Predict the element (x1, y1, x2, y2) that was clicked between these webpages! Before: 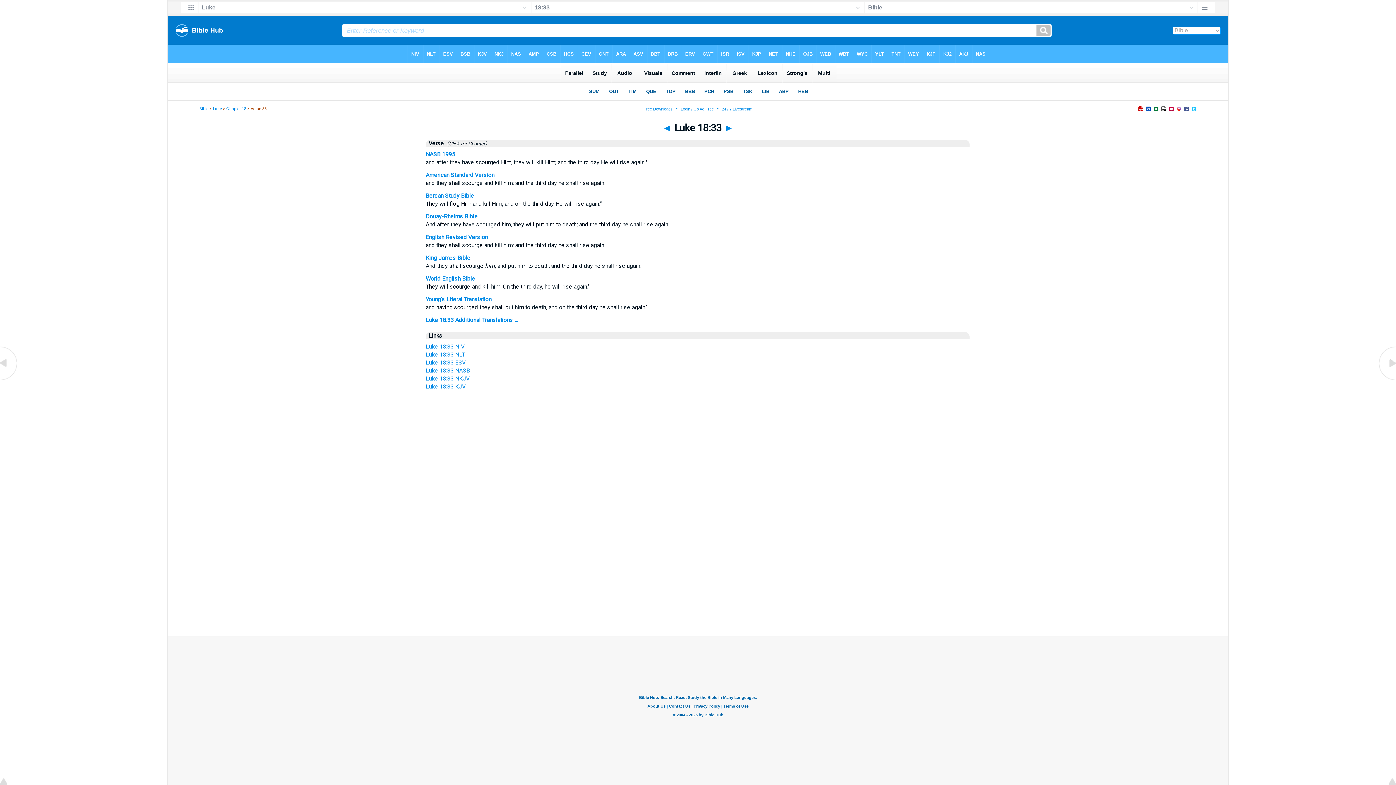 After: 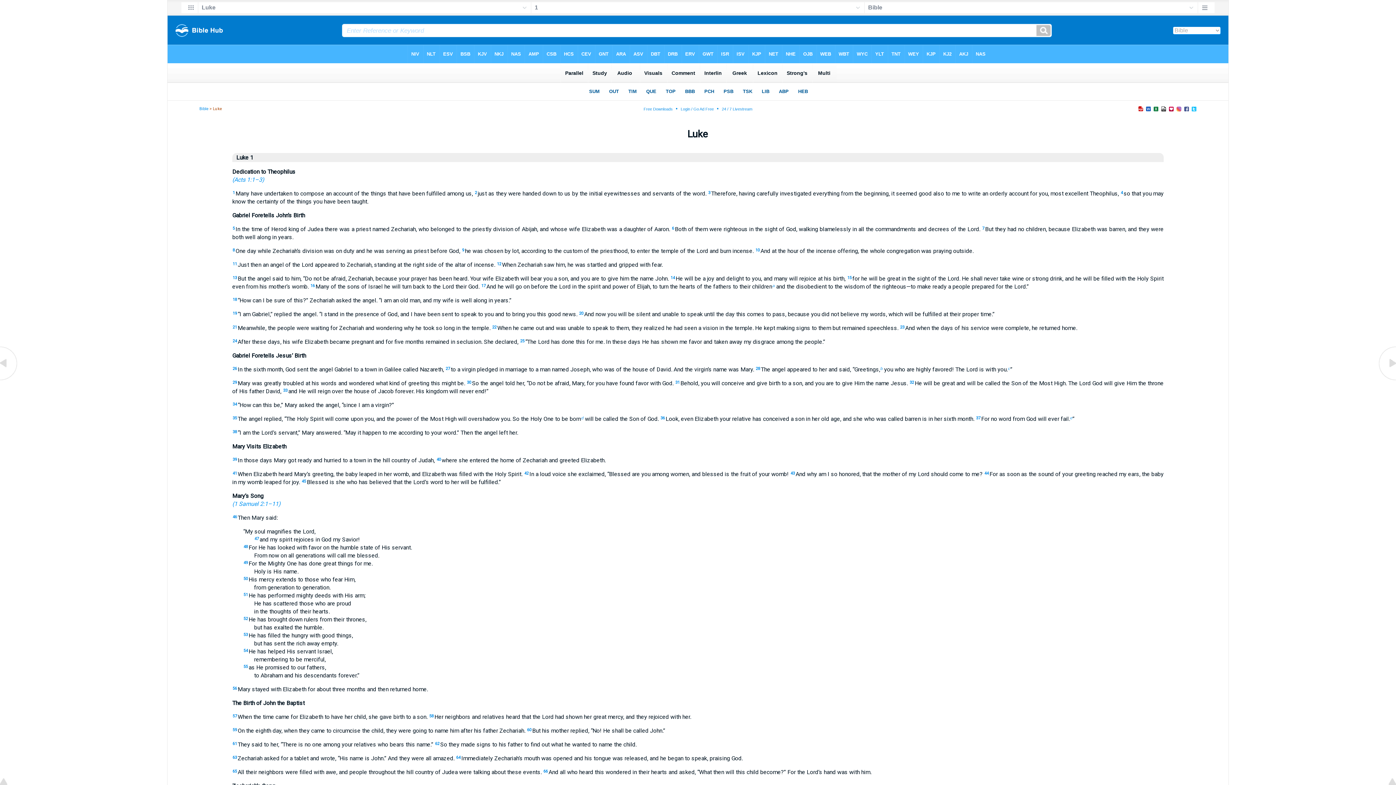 Action: label: Luke bbox: (212, 106, 222, 111)